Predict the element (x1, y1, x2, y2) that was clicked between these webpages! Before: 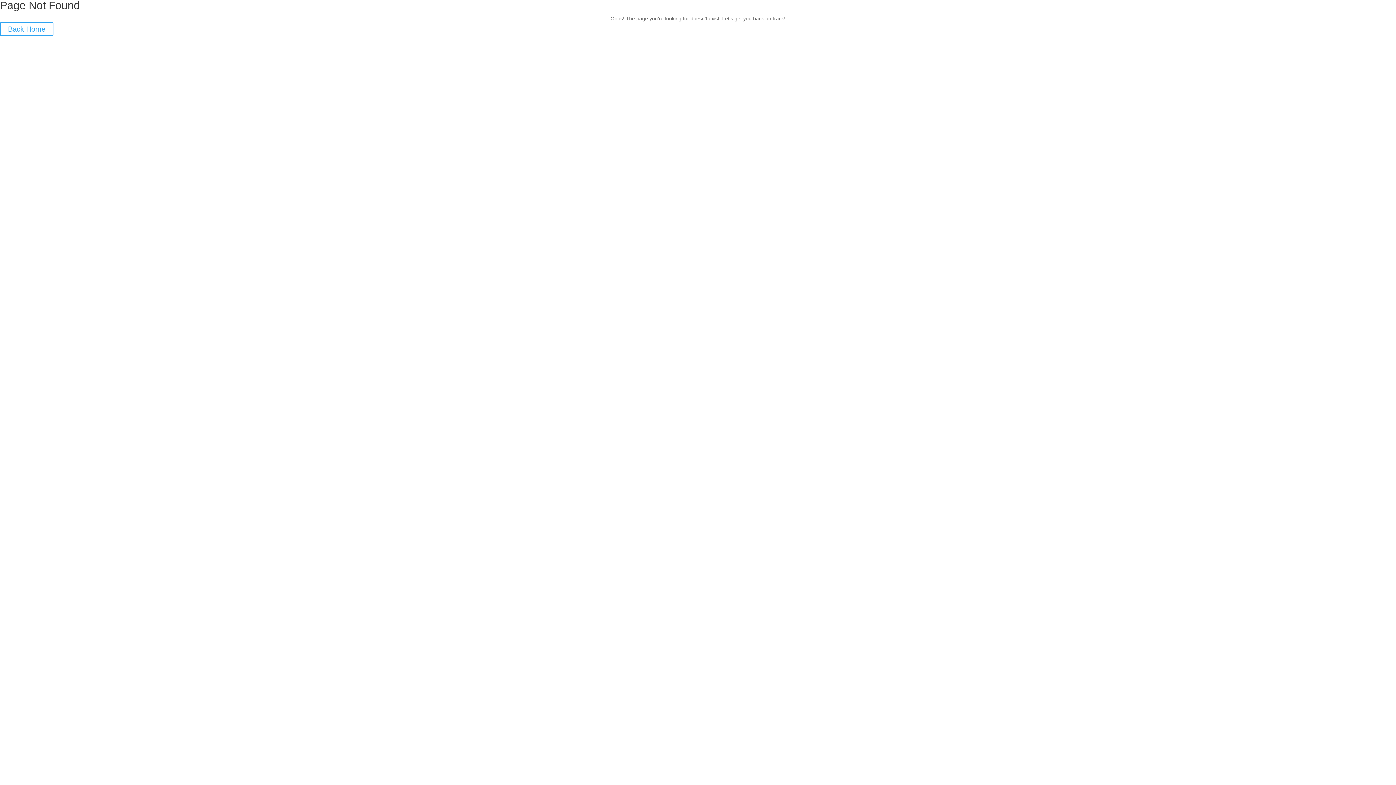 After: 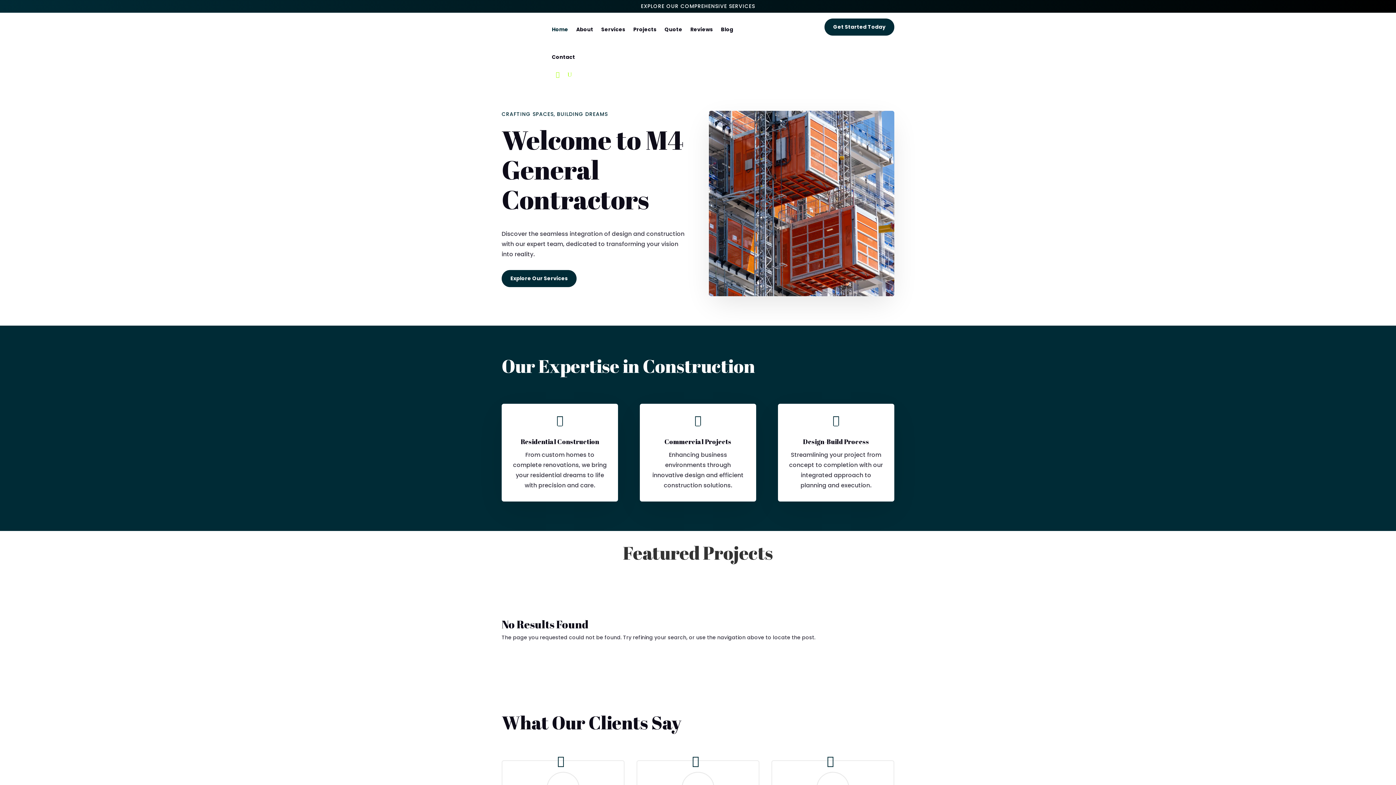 Action: label: Back Home bbox: (0, 22, 53, 36)